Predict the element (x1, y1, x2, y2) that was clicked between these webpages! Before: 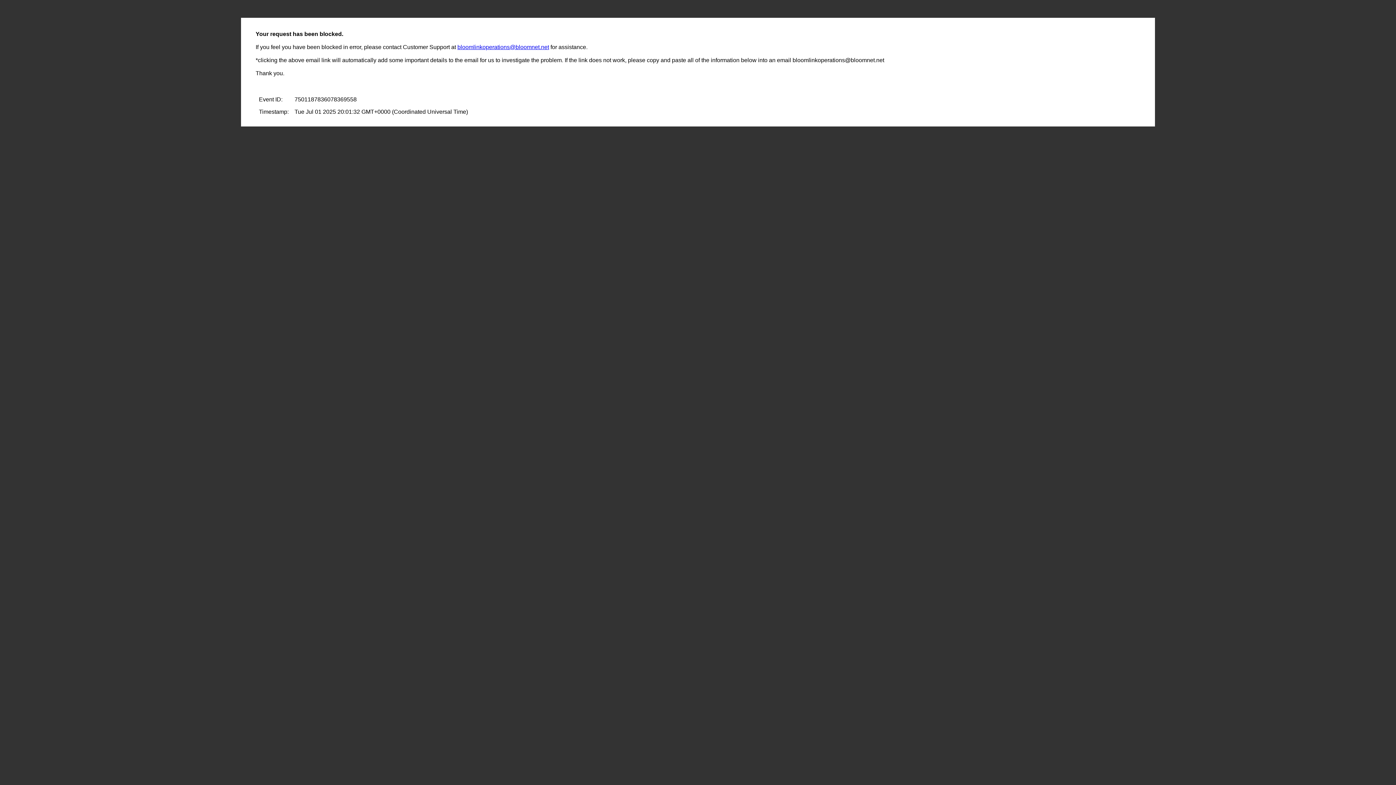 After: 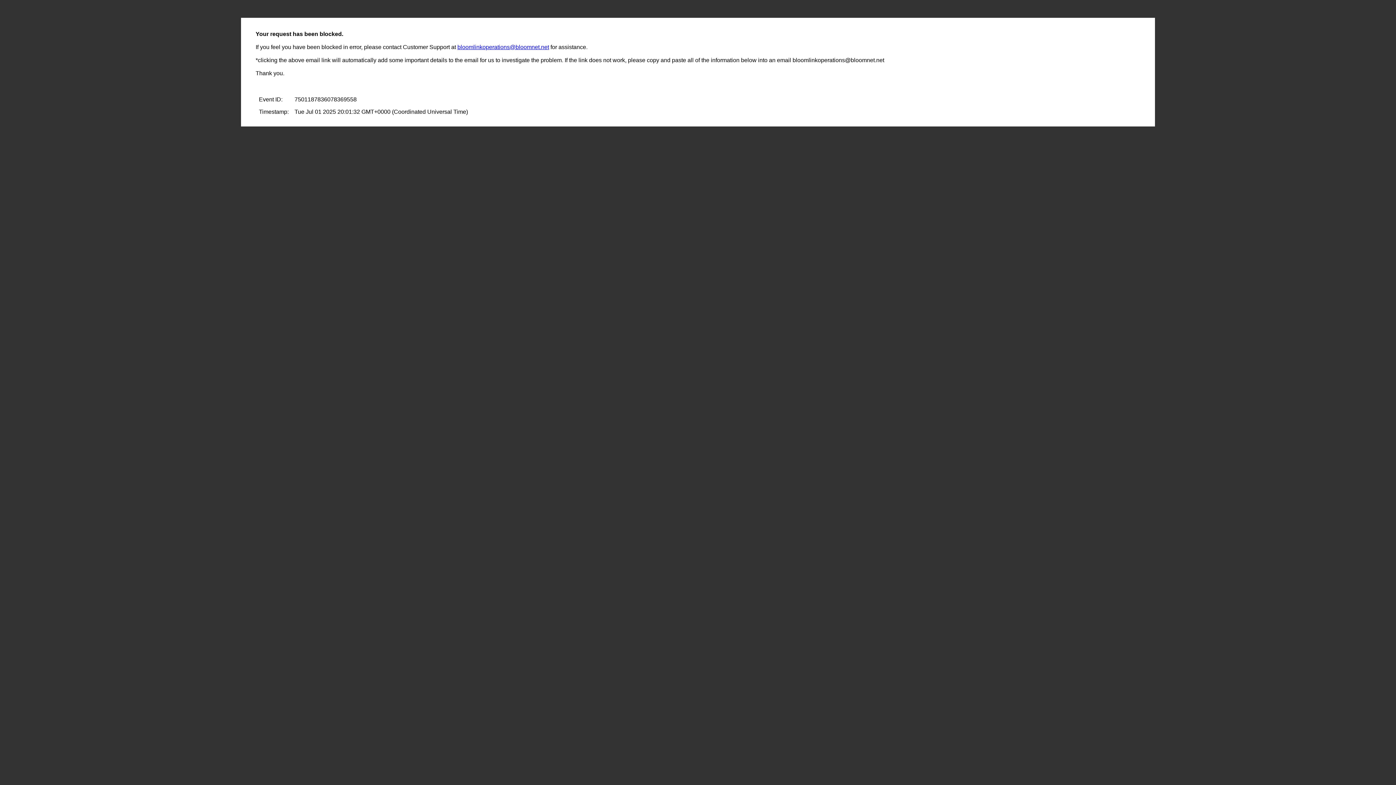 Action: label: bloomlinkoperations@bloomnet.net bbox: (457, 44, 549, 50)